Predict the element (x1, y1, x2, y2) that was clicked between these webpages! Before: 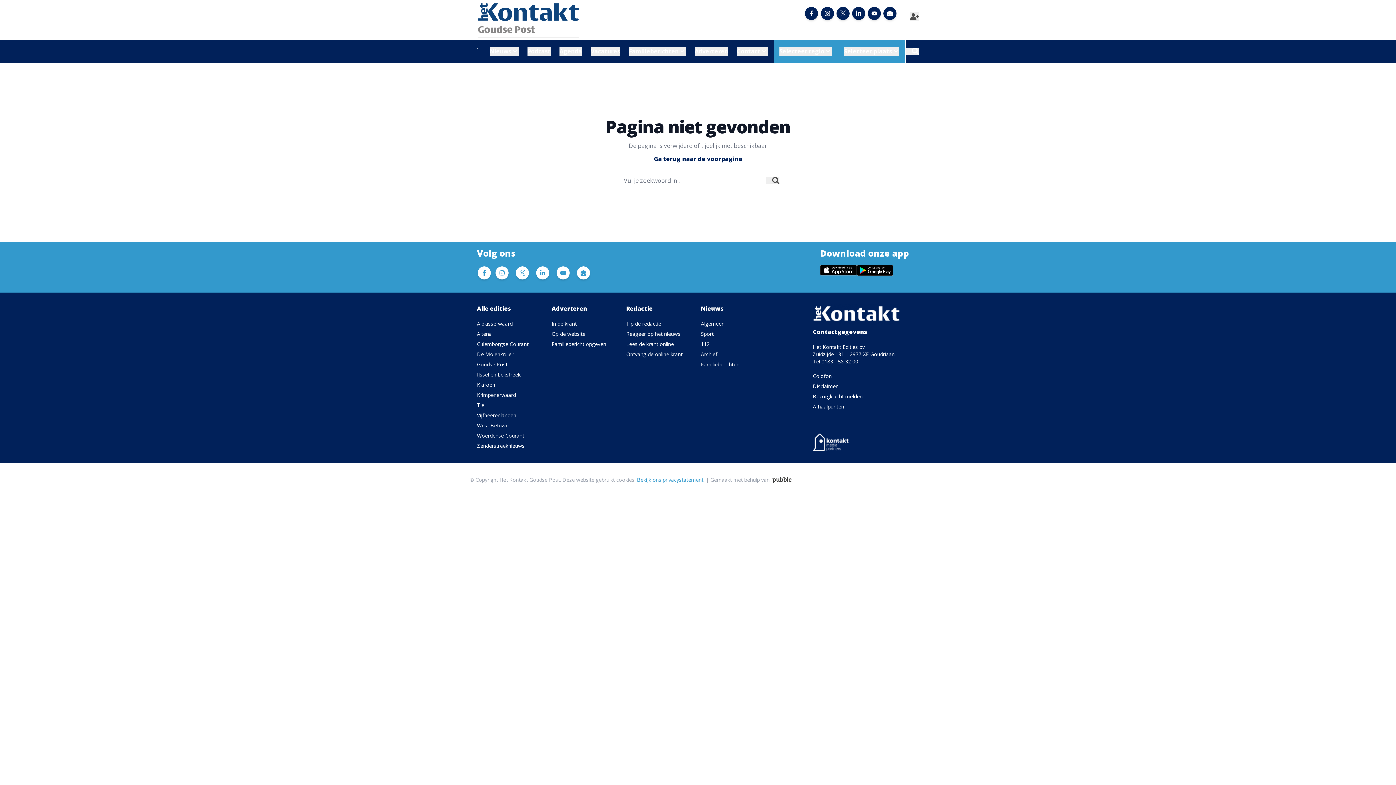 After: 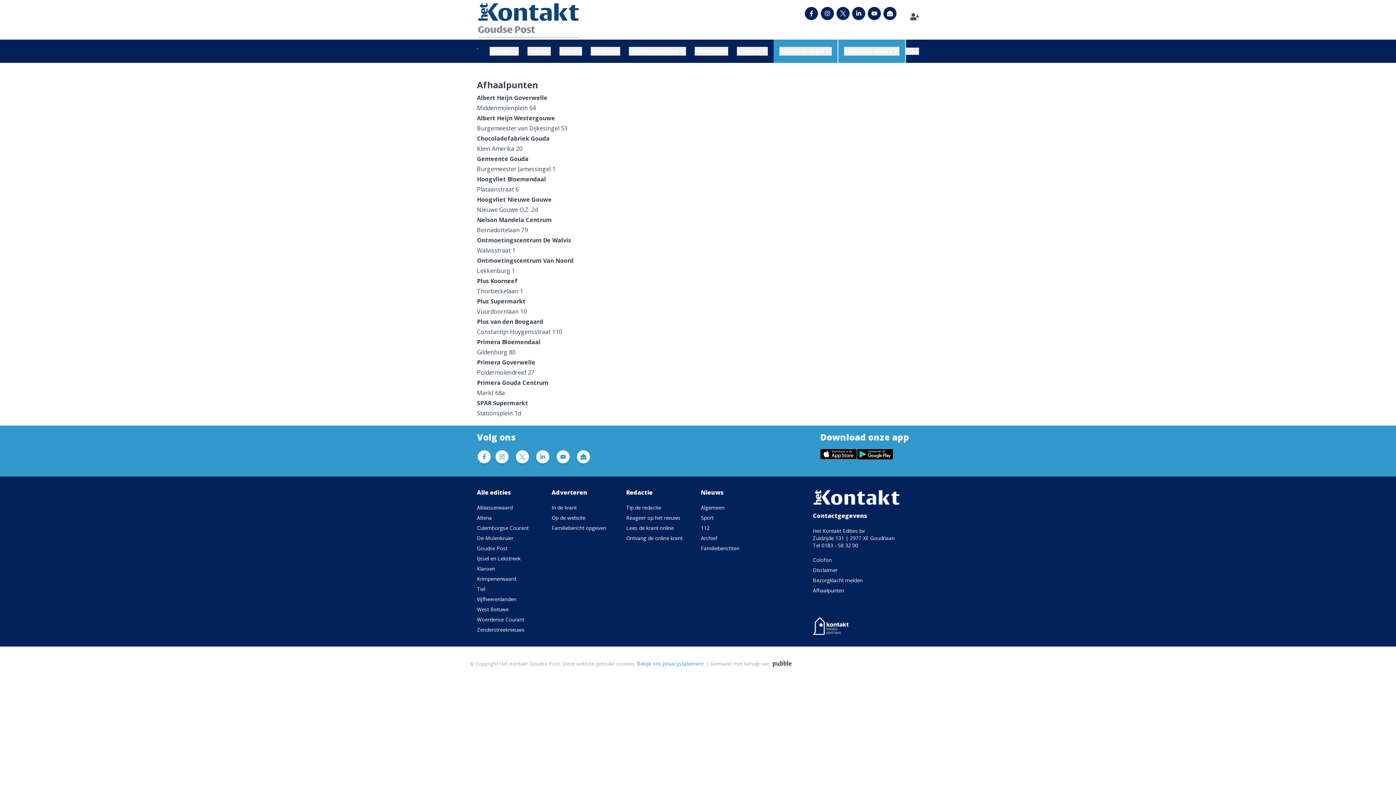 Action: bbox: (813, 403, 844, 410) label: Afhaalpunten